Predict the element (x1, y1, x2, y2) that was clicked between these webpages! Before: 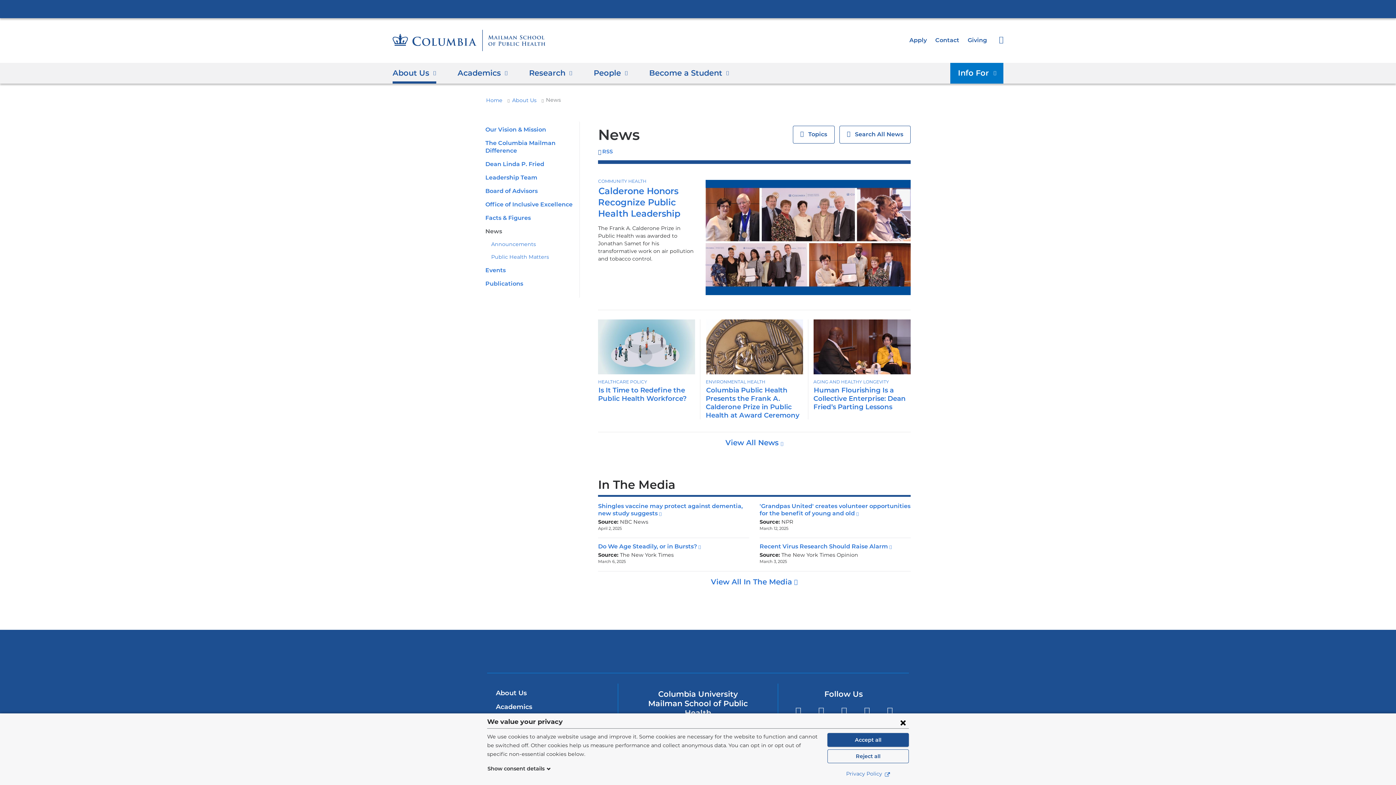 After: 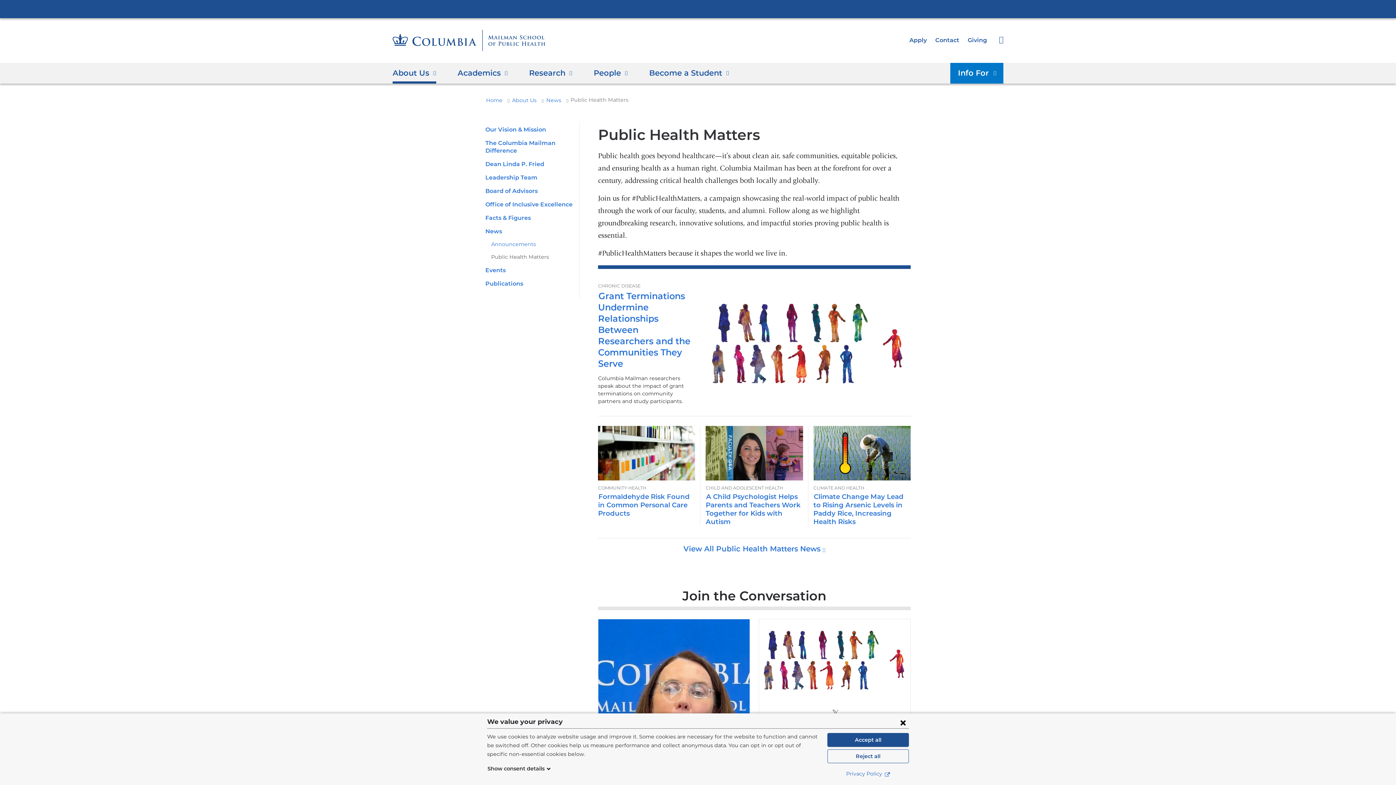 Action: label: Public Health Matters bbox: (491, 255, 549, 260)